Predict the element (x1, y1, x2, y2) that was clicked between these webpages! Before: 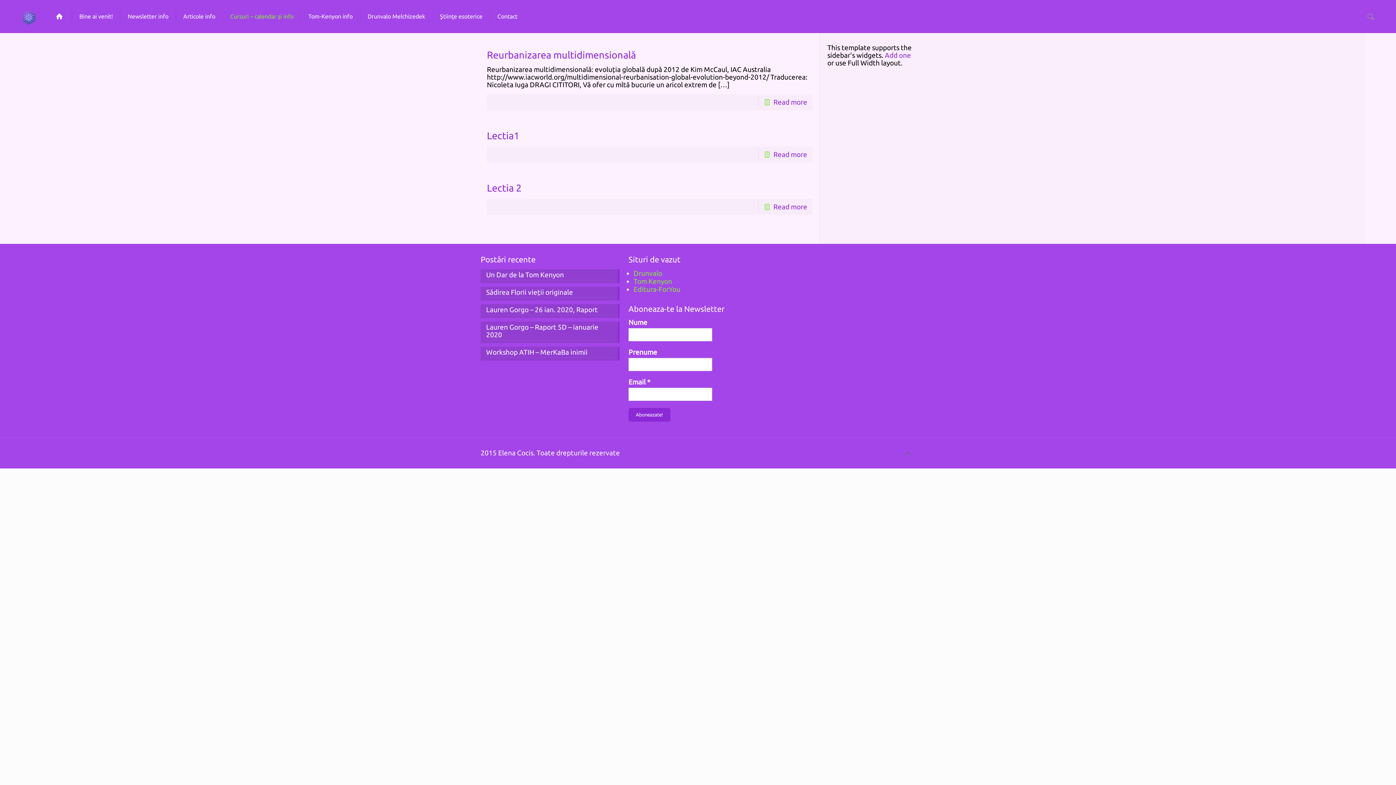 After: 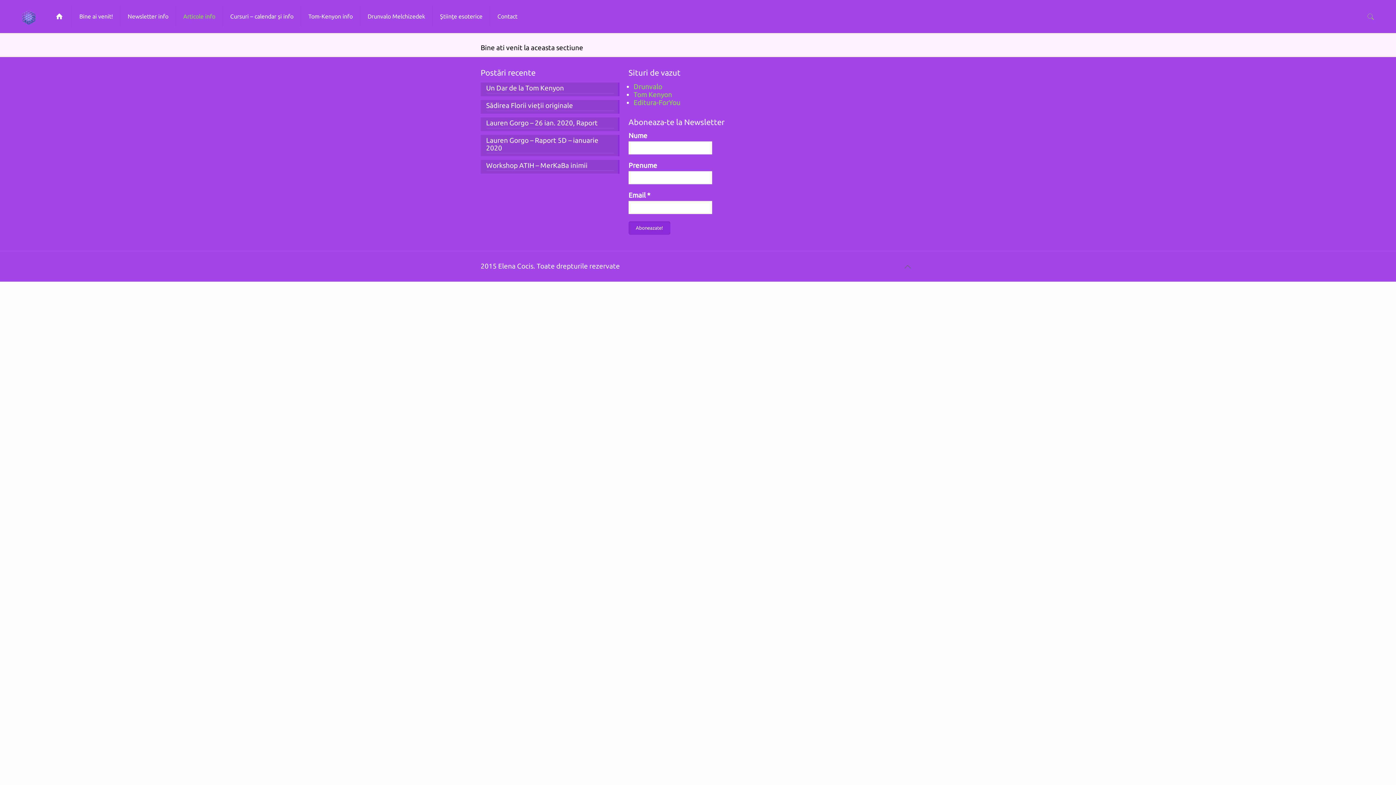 Action: label: Articole info bbox: (176, 0, 223, 32)